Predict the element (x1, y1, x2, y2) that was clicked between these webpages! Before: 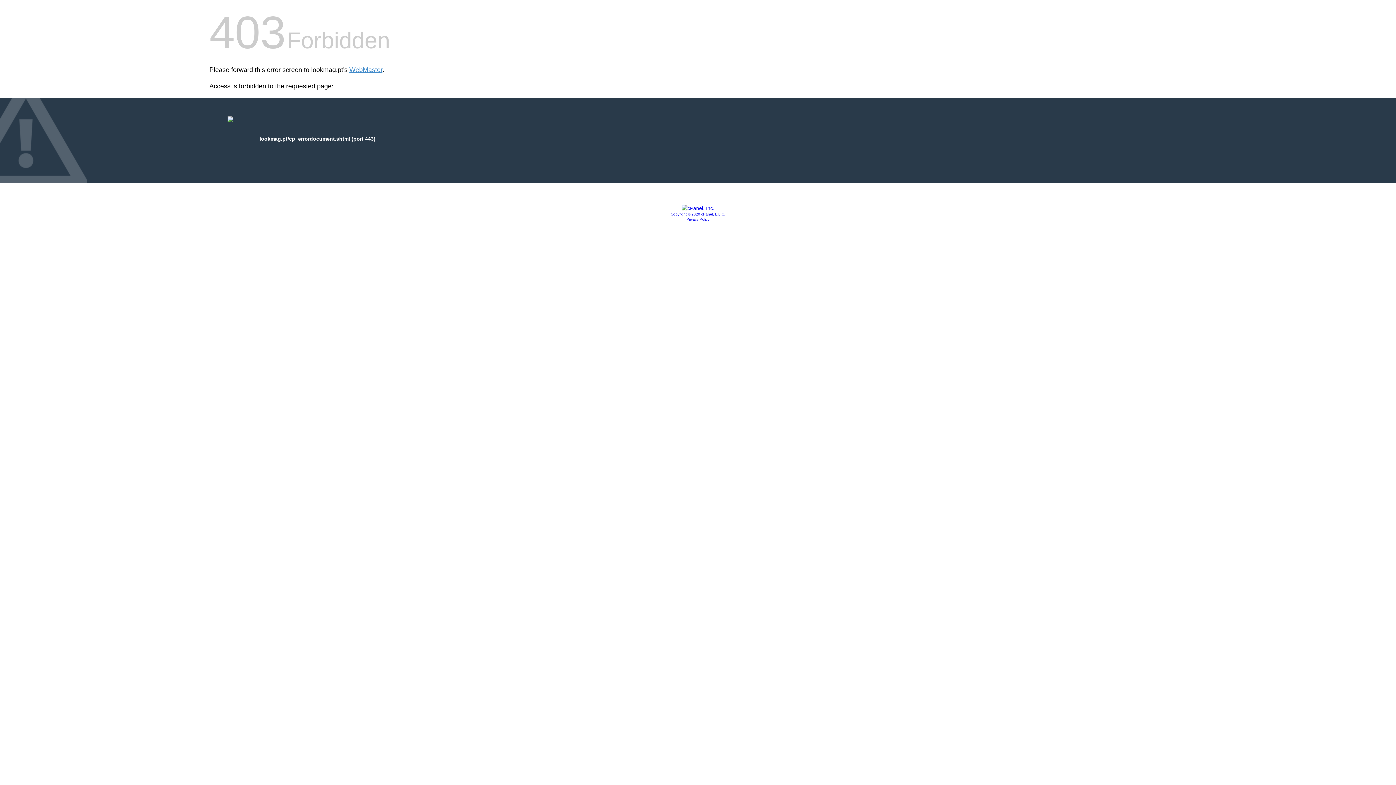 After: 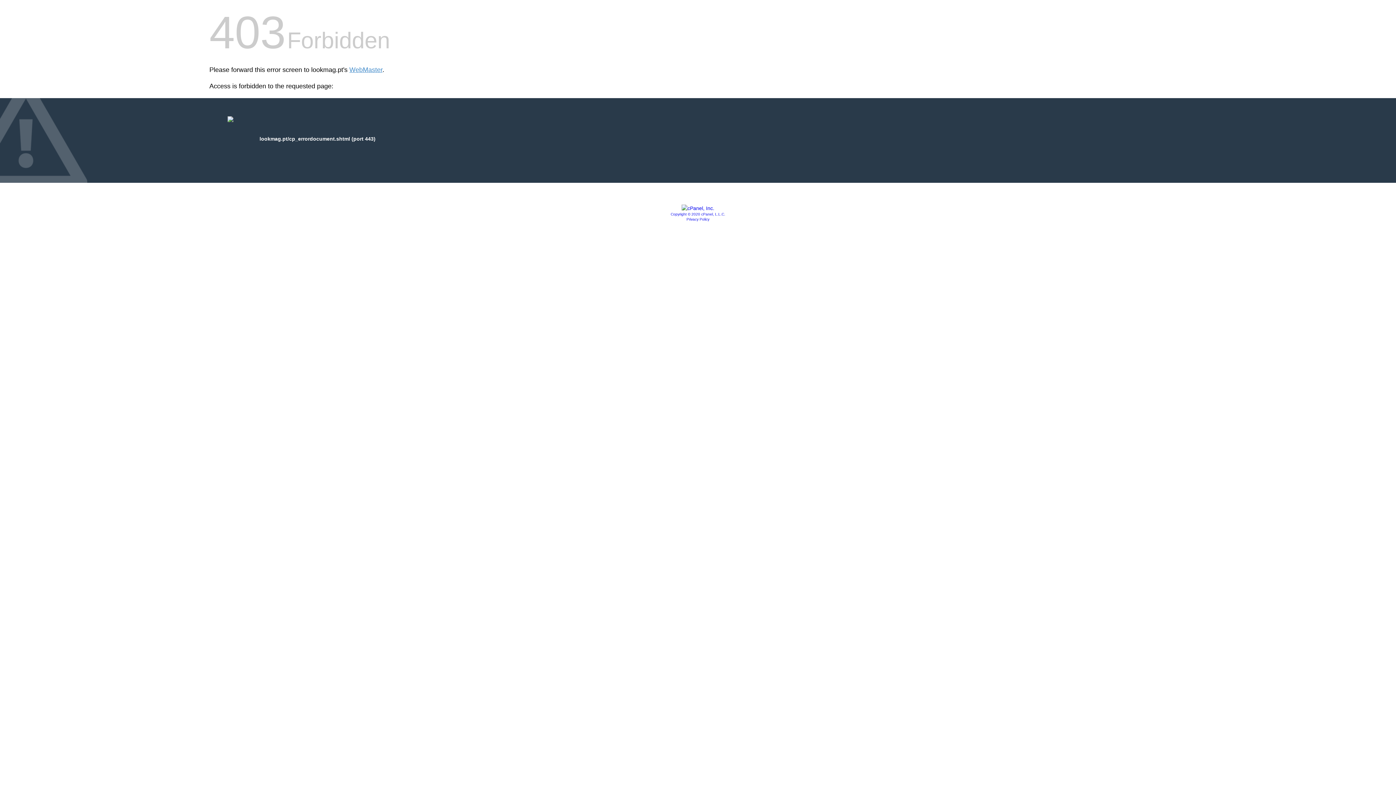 Action: bbox: (686, 217, 709, 221) label: Privacy Policy